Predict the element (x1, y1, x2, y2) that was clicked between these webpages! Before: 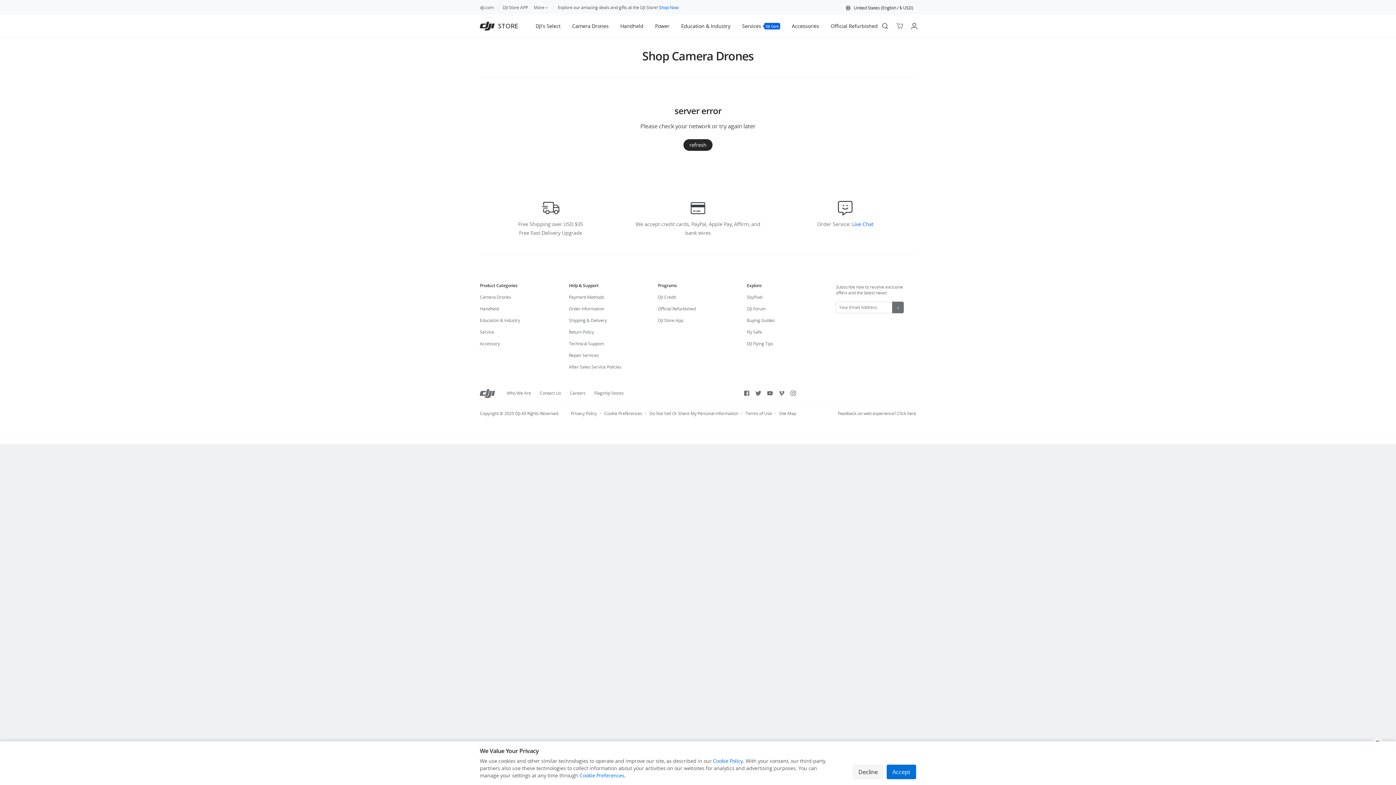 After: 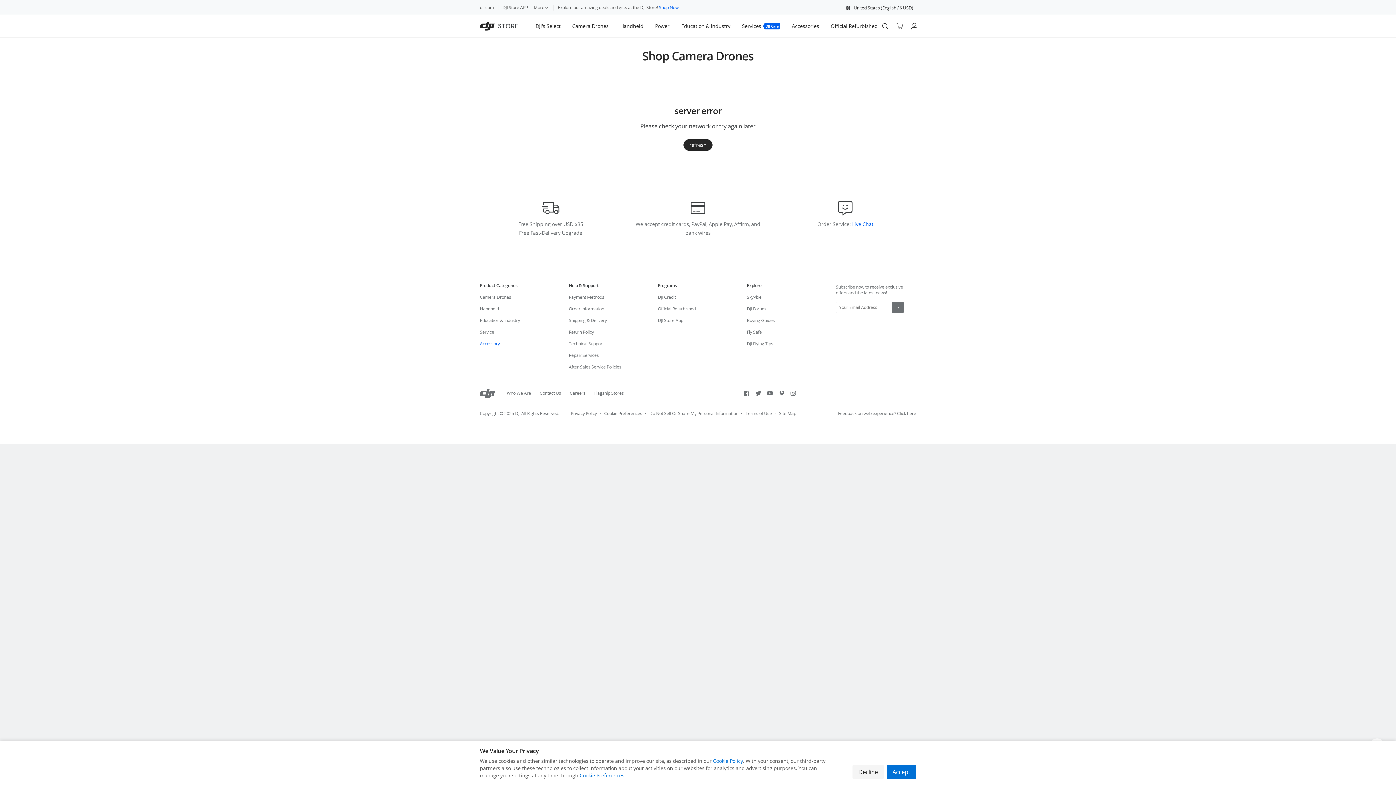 Action: bbox: (480, 339, 499, 348) label: Accessory